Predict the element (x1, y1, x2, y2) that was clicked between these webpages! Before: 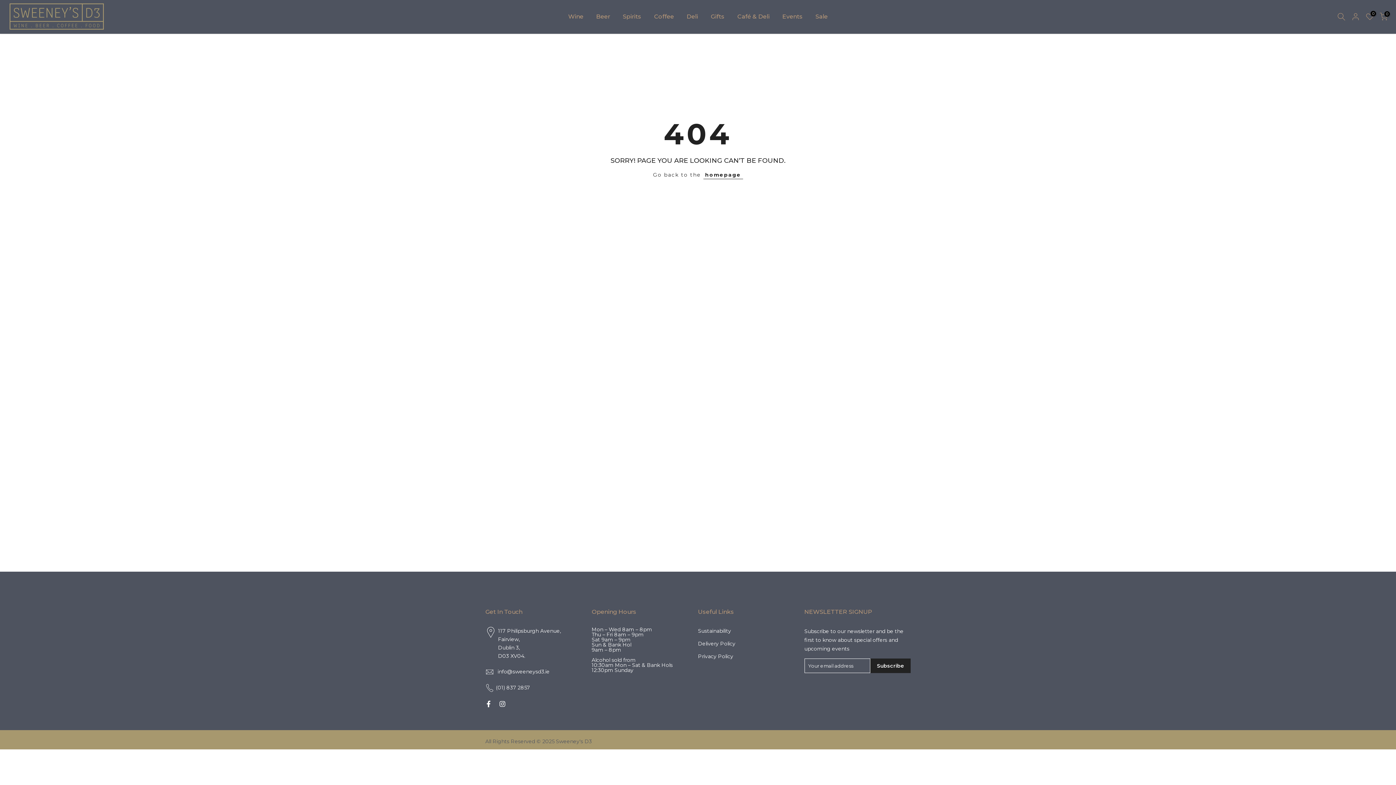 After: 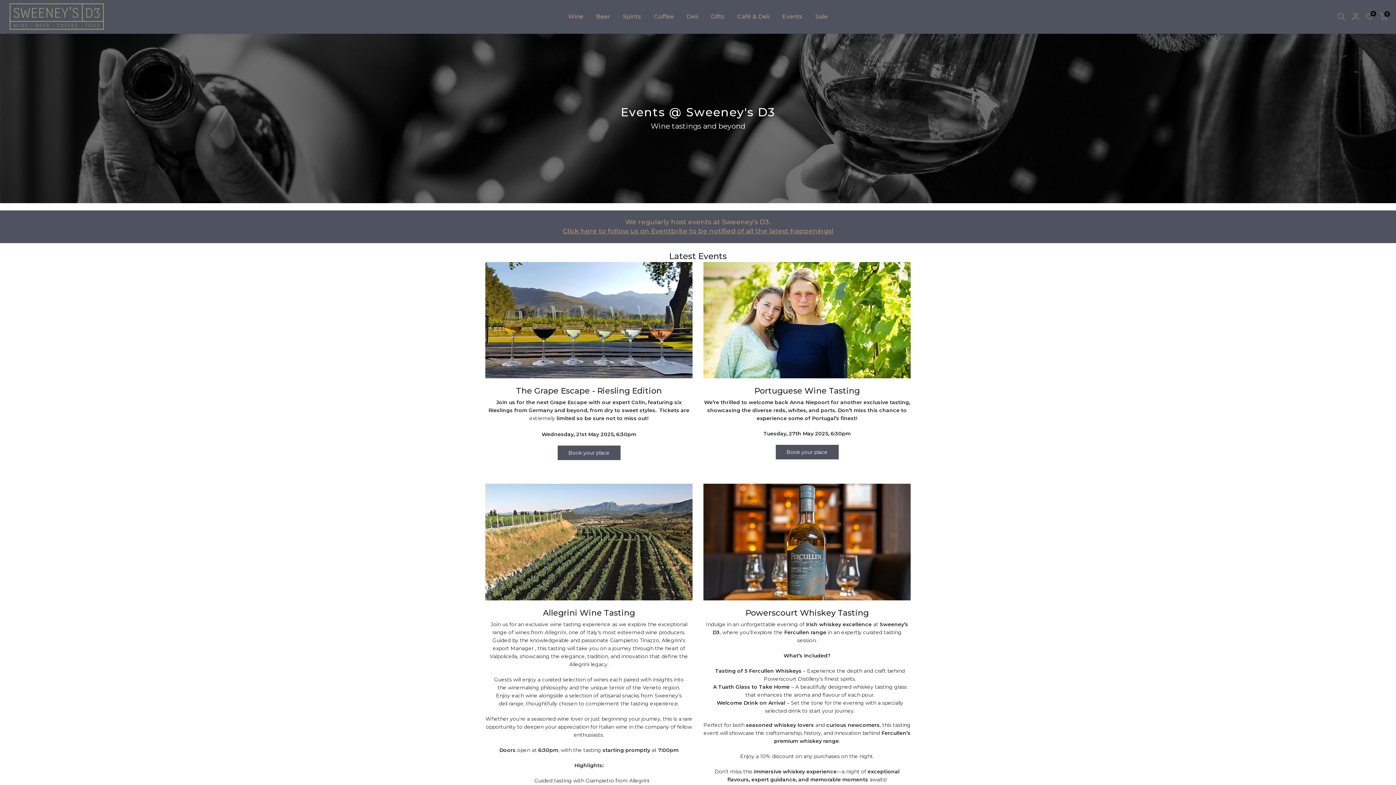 Action: label: Events bbox: (776, 12, 809, 21)